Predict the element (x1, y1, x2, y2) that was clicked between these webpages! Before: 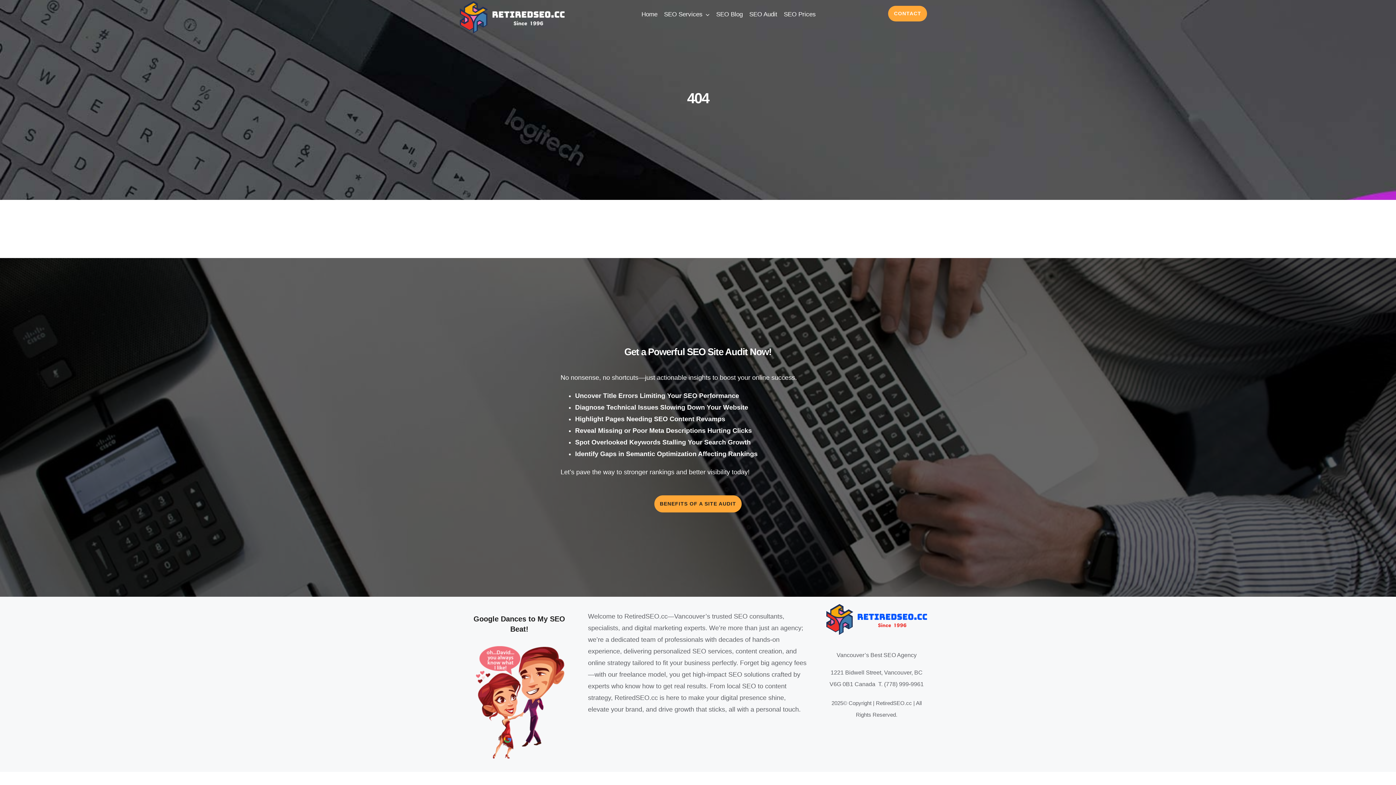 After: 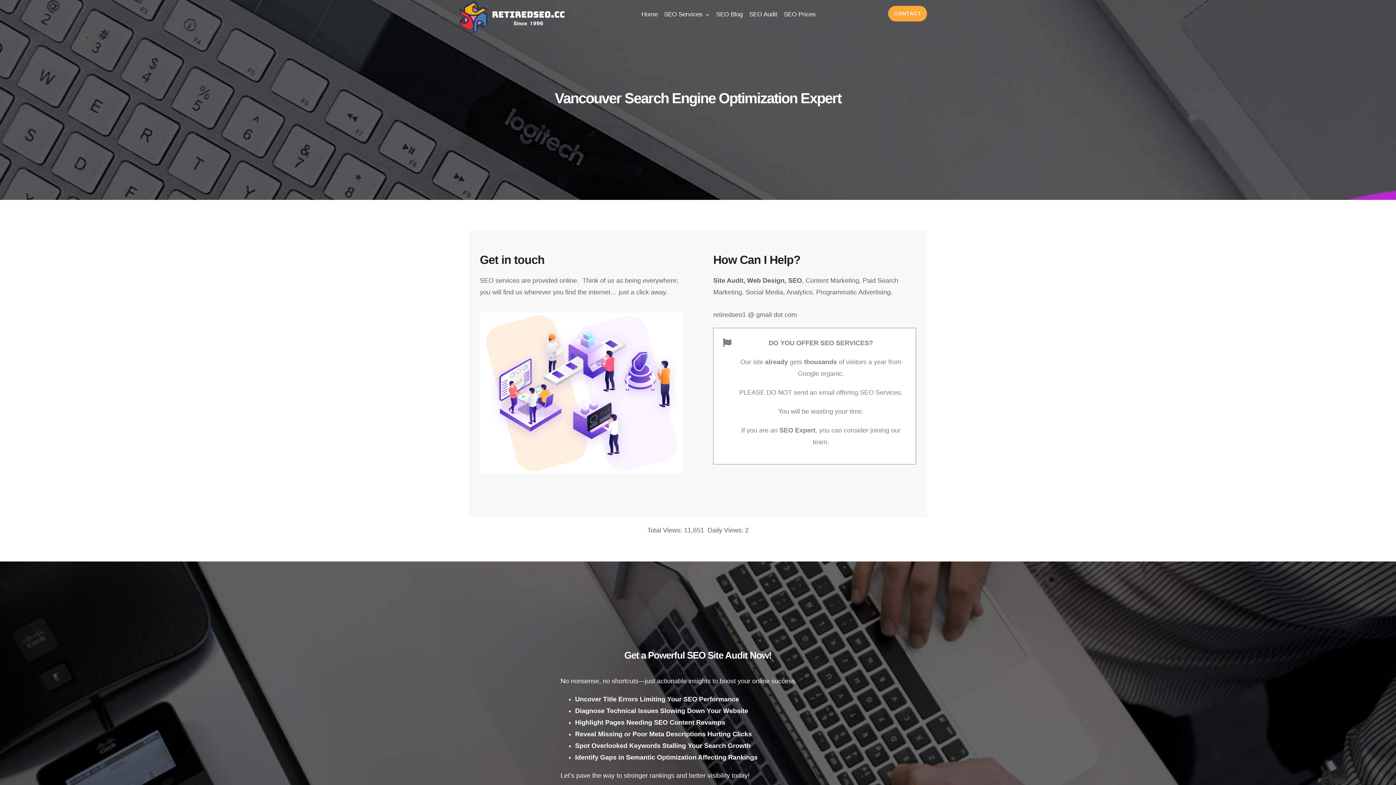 Action: label: CONTACT bbox: (888, 5, 927, 21)